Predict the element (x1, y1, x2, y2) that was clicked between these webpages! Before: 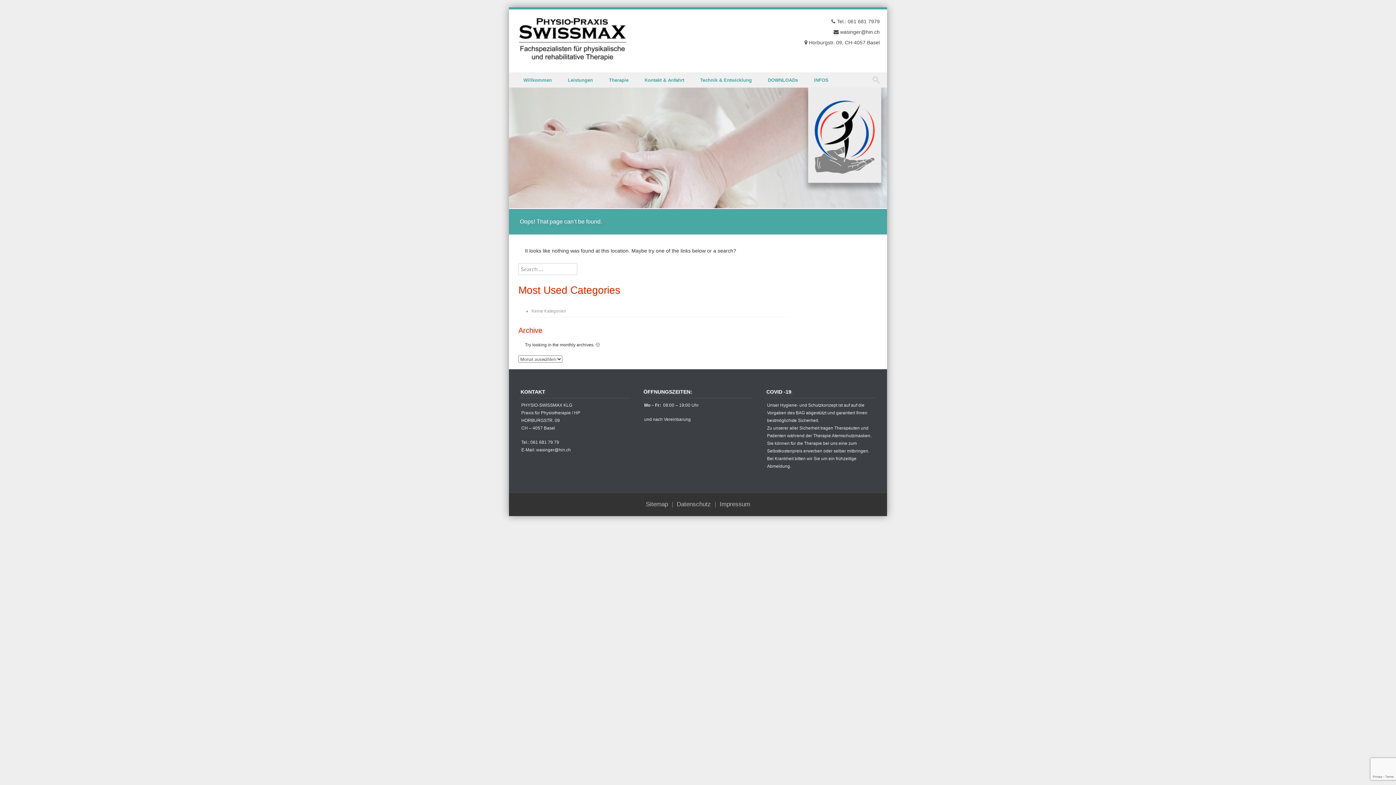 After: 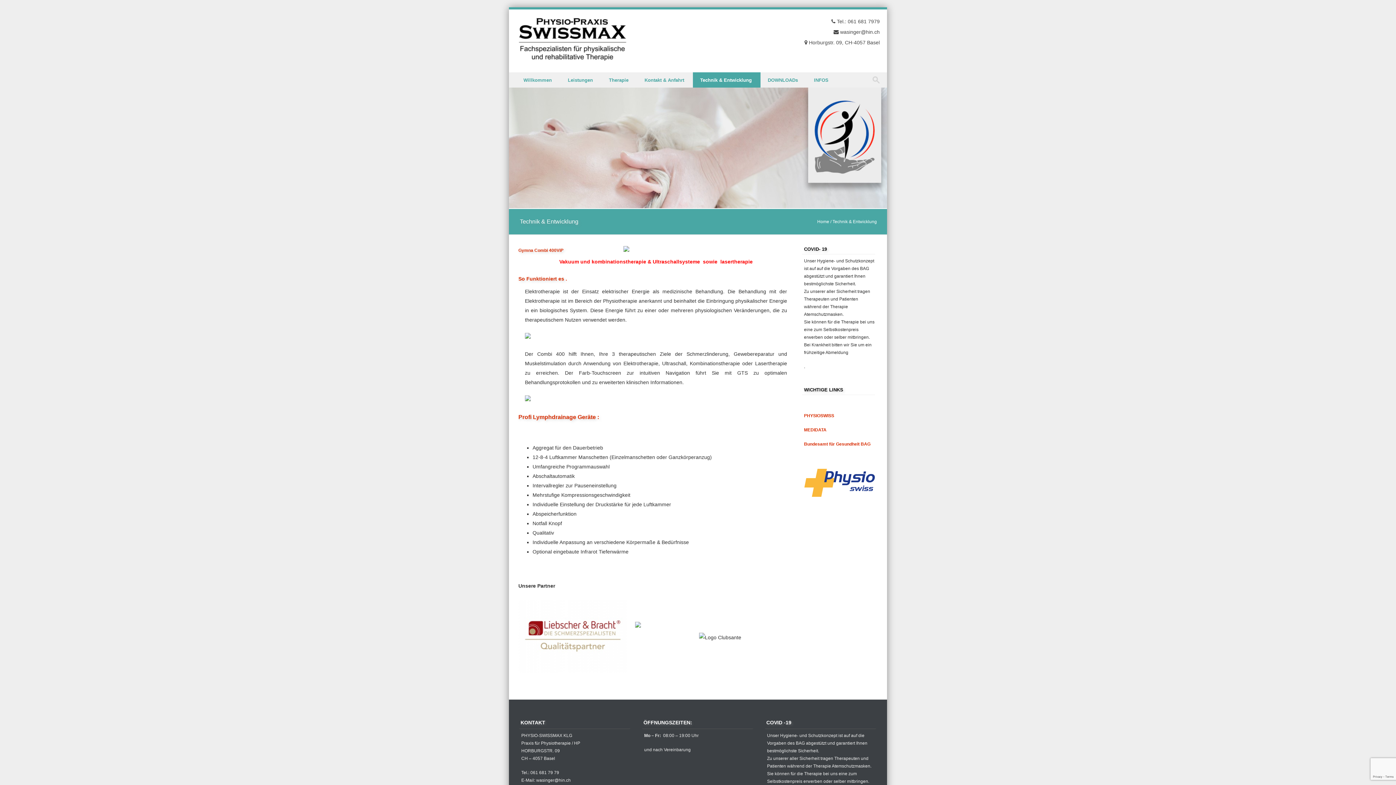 Action: label: Technik & Entwicklung bbox: (693, 72, 760, 87)